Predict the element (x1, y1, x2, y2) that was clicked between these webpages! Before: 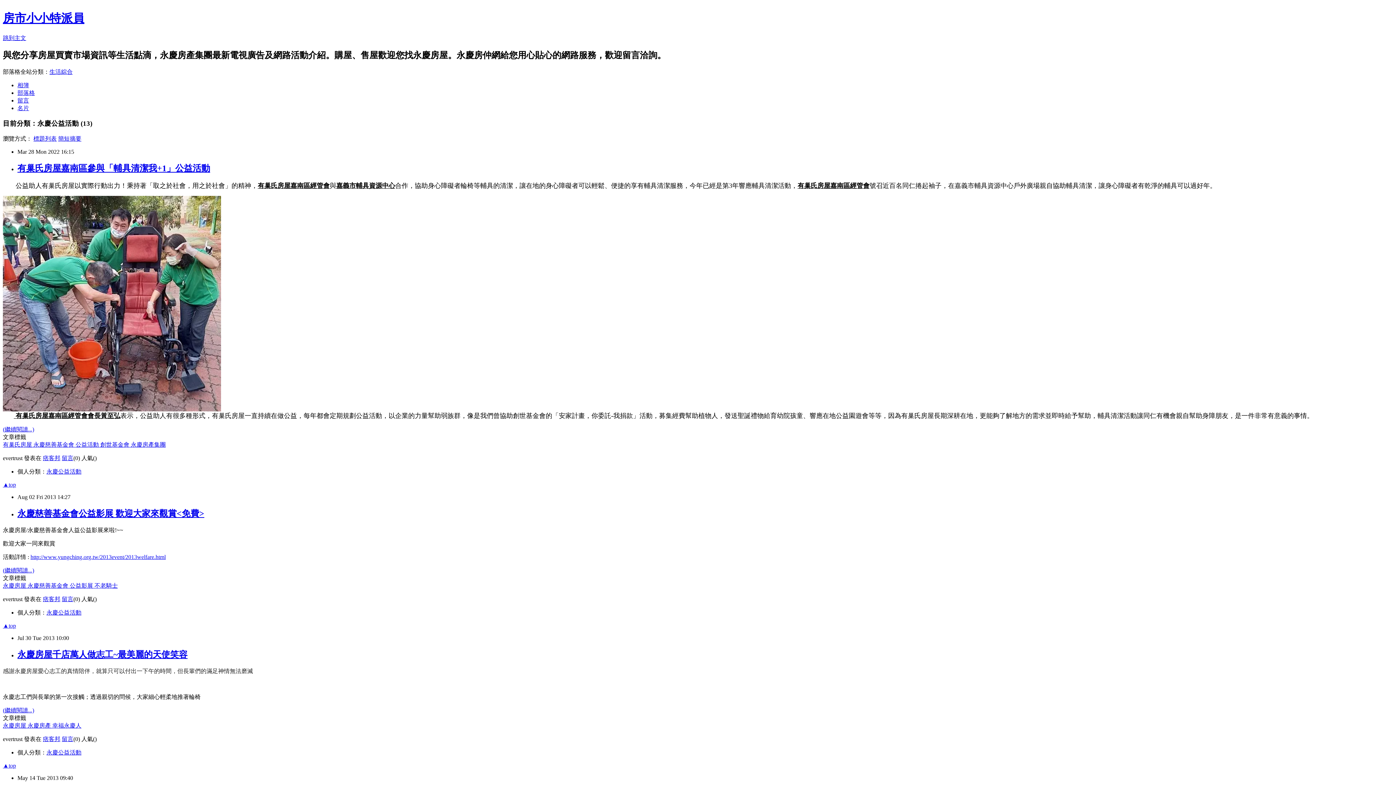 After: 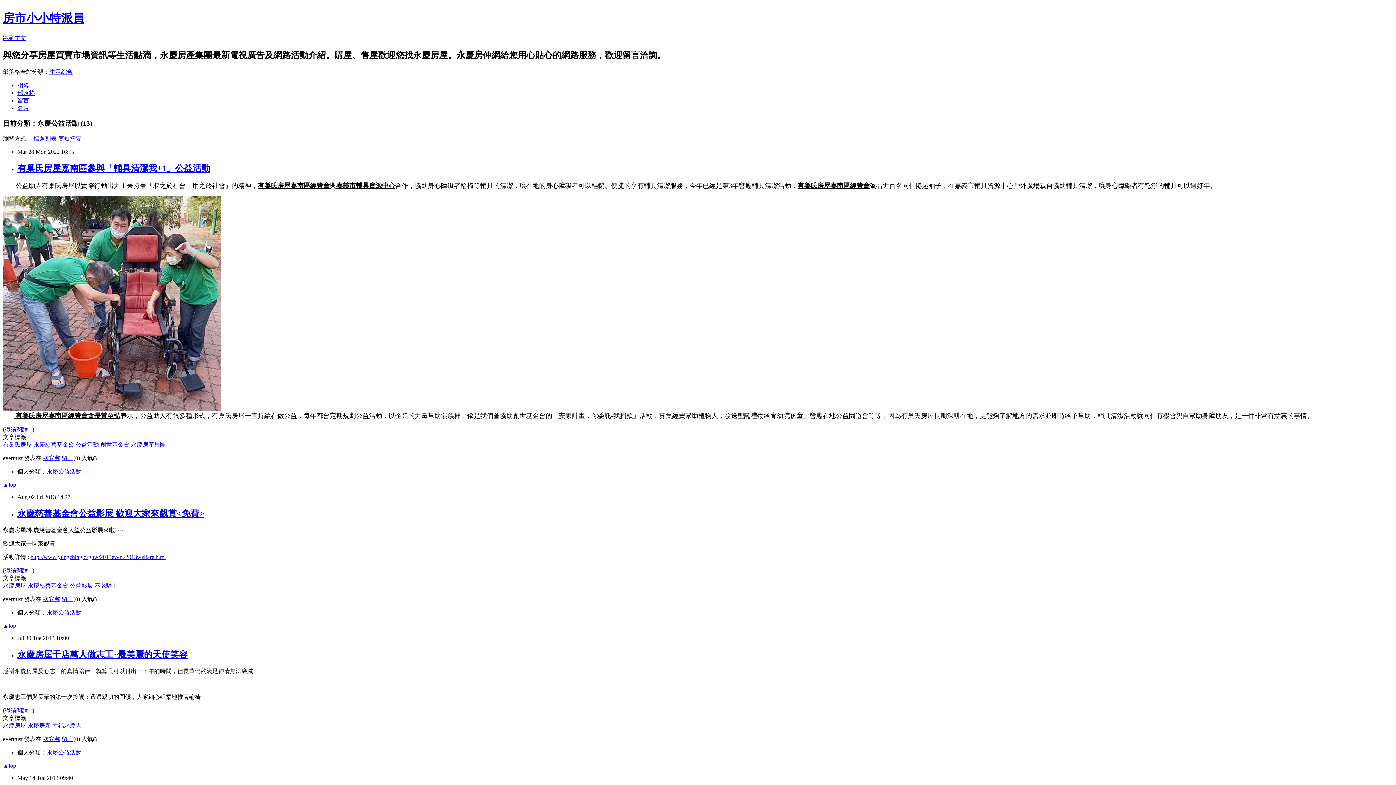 Action: bbox: (2, 441, 33, 447) label: 有巢氏房屋 